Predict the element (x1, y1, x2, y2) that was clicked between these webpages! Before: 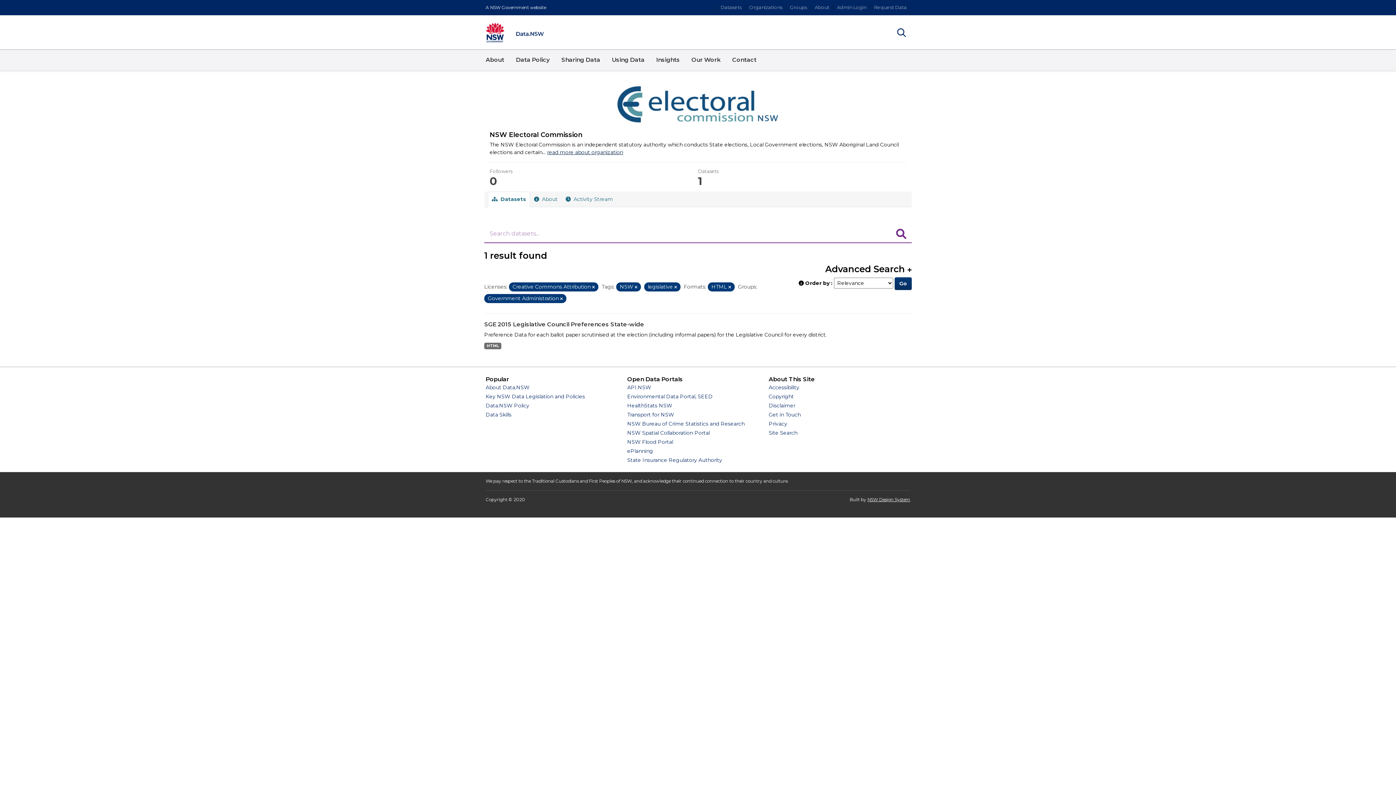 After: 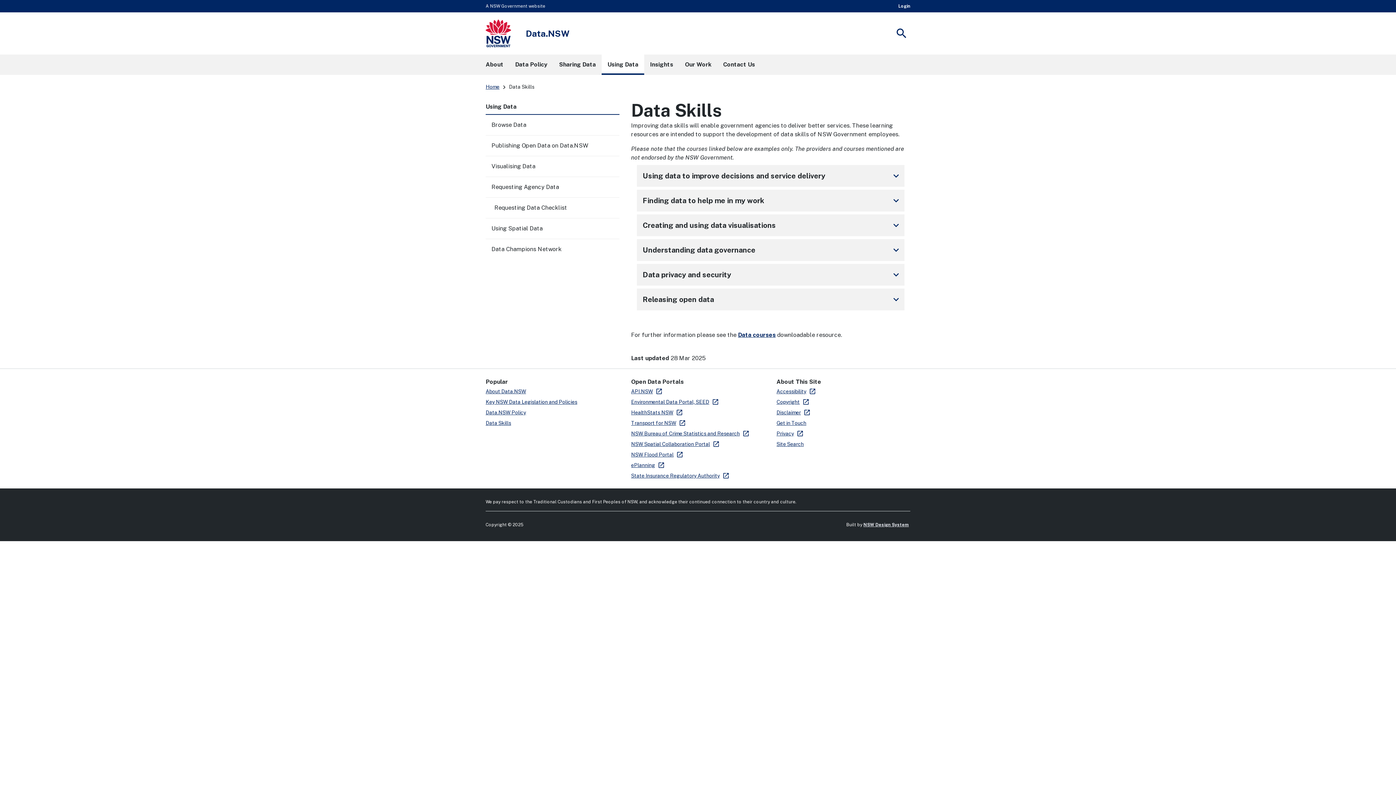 Action: label: Data Skills bbox: (485, 411, 511, 418)